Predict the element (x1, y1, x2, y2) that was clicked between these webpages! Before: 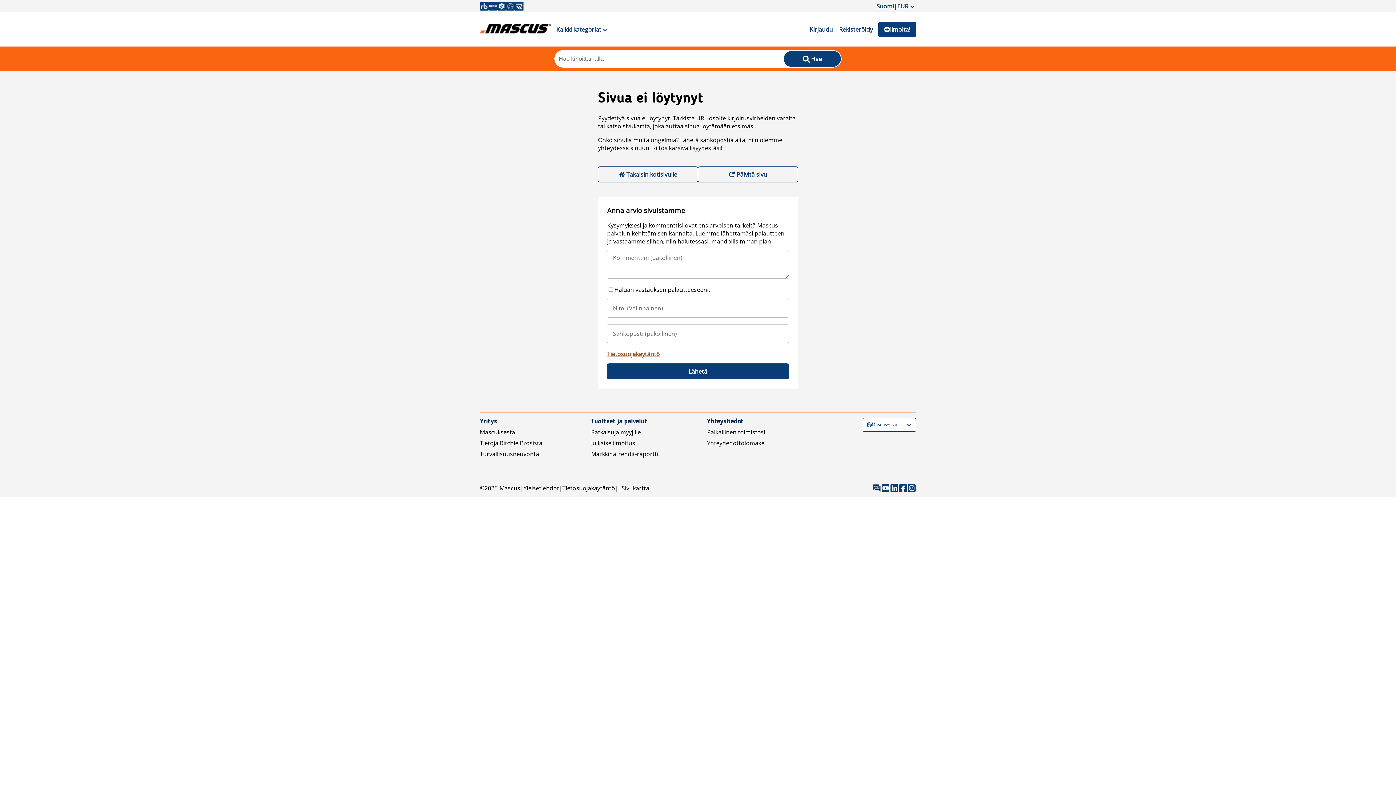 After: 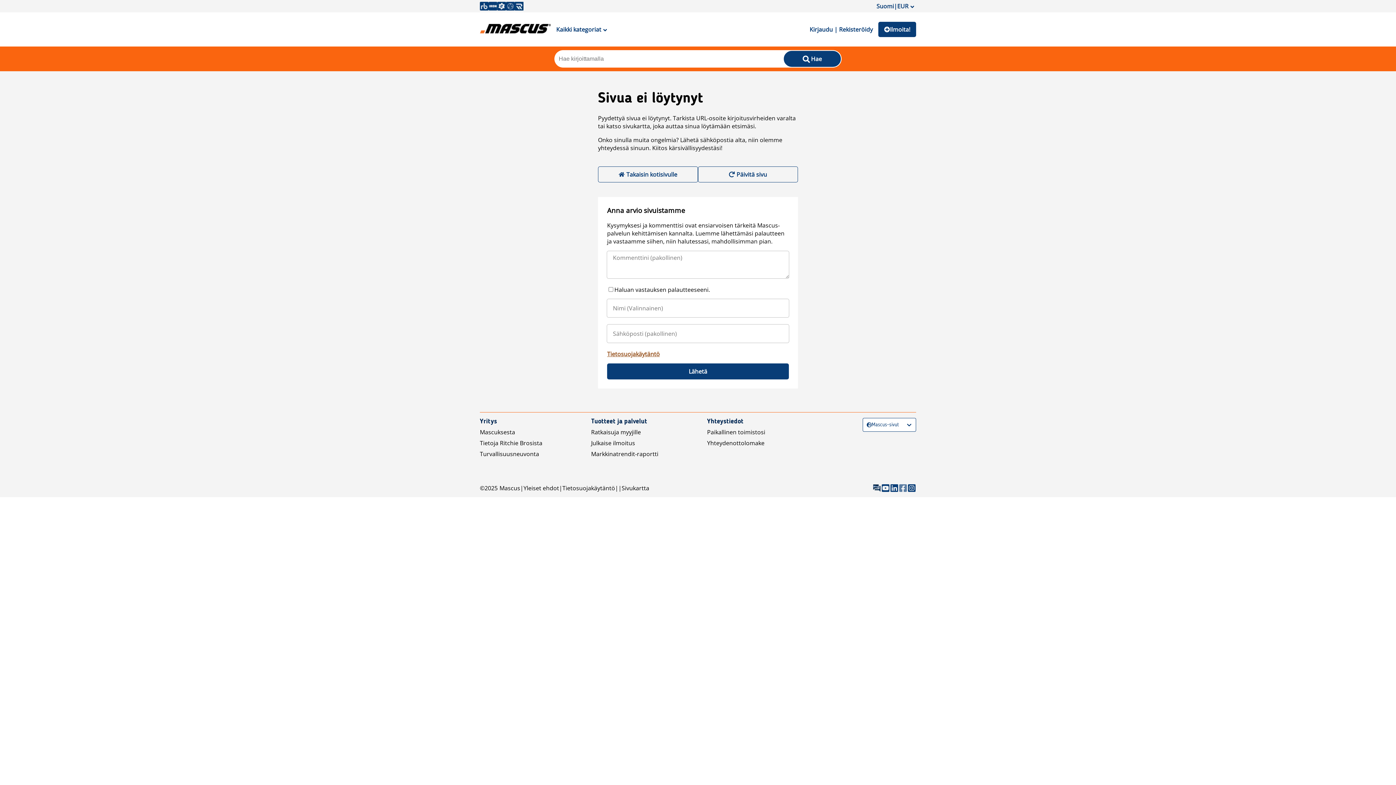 Action: bbox: (898, 484, 907, 492)